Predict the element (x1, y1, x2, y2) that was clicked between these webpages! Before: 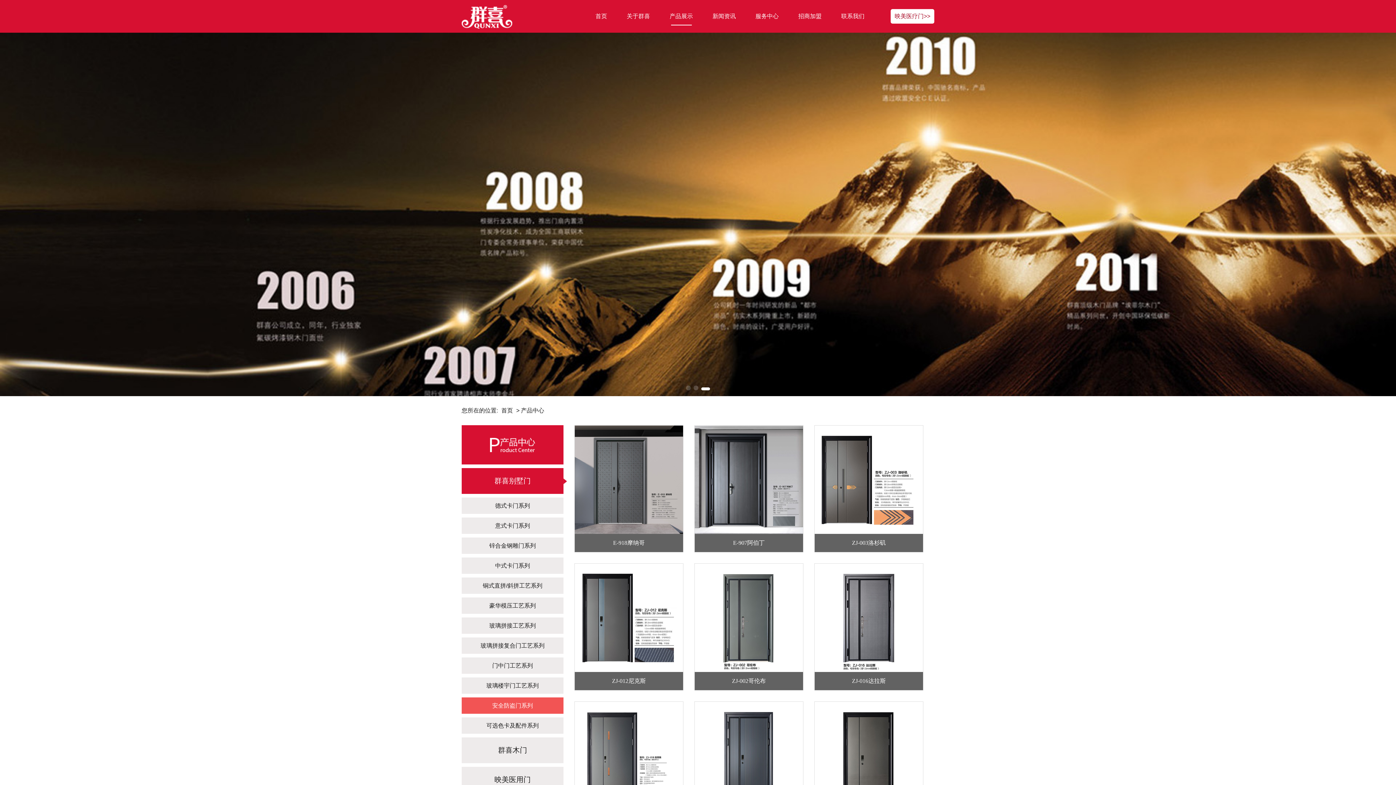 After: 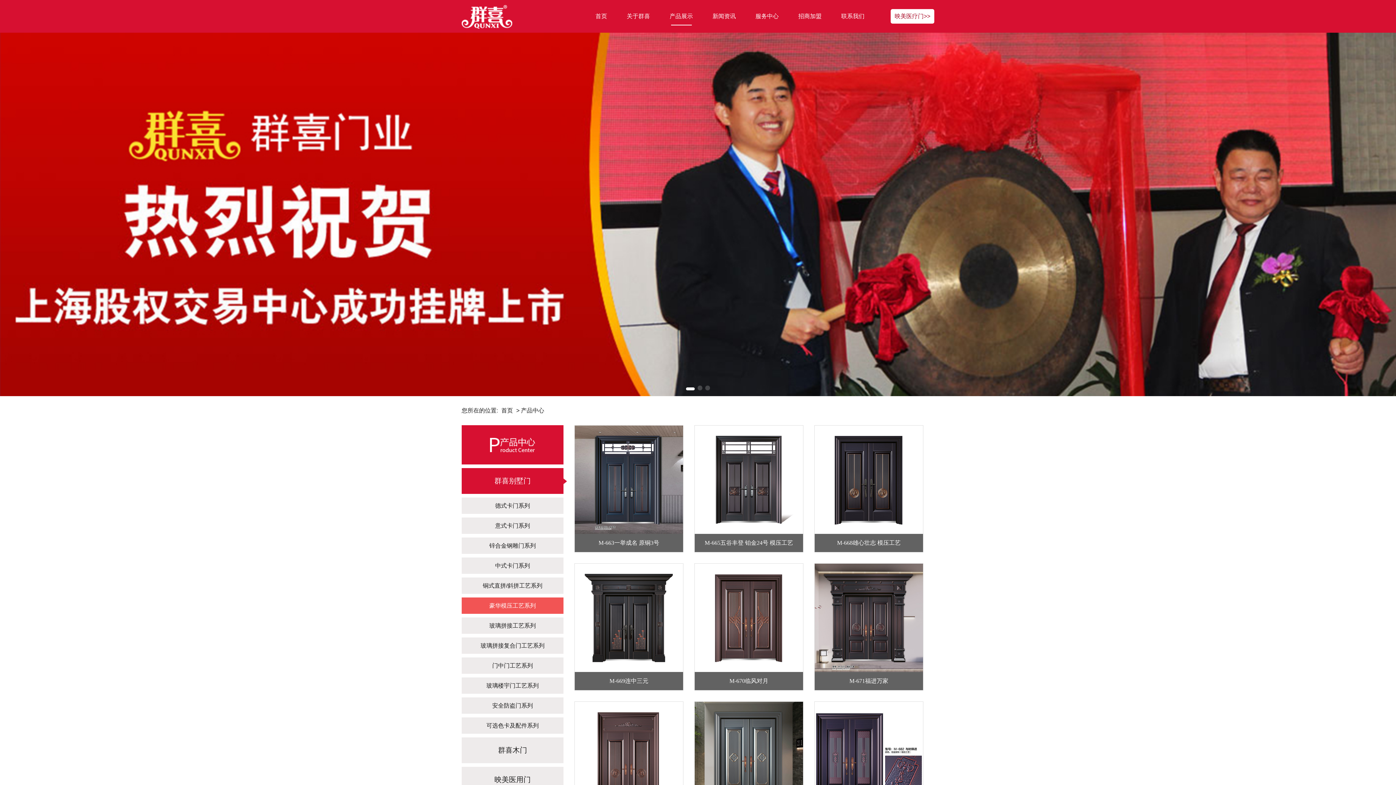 Action: bbox: (461, 597, 563, 614) label: 豪华模压工艺系列